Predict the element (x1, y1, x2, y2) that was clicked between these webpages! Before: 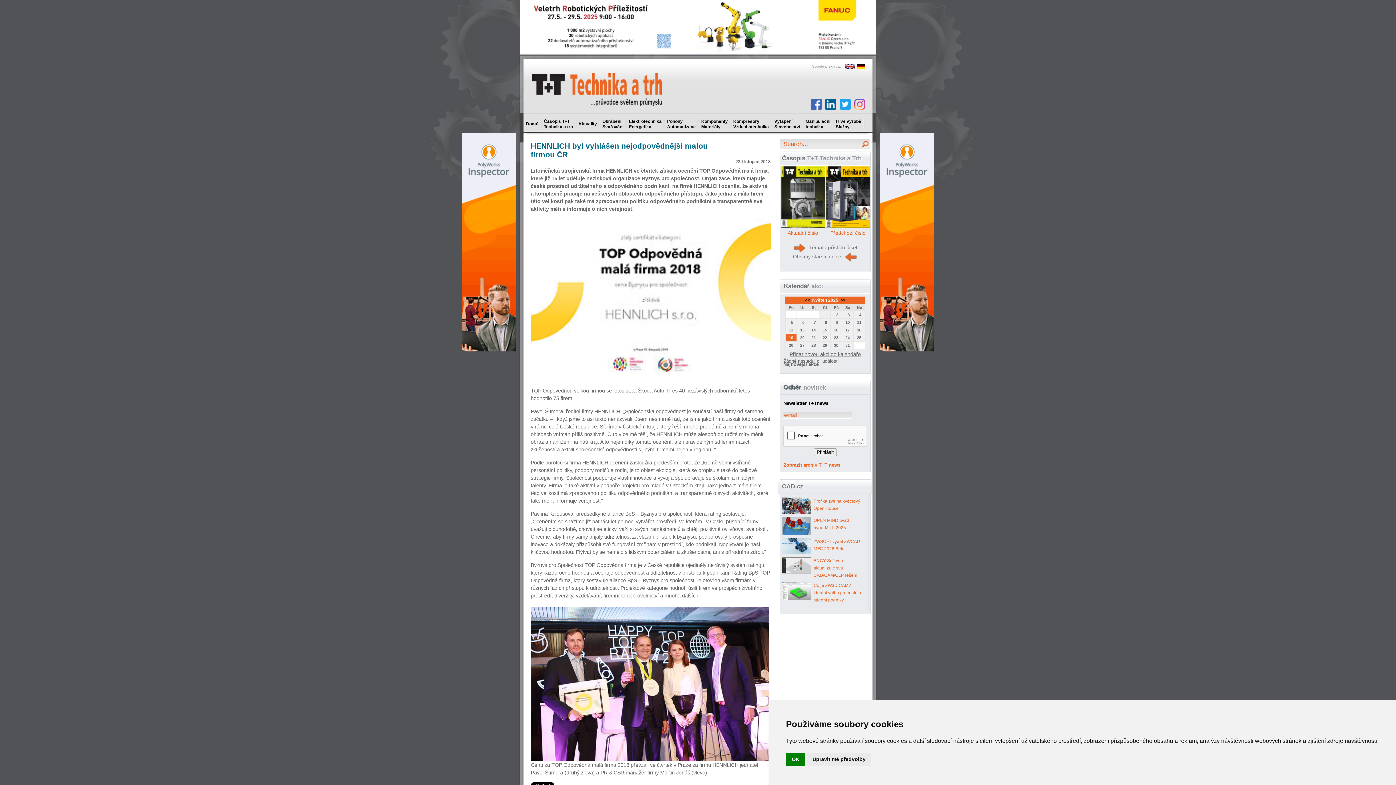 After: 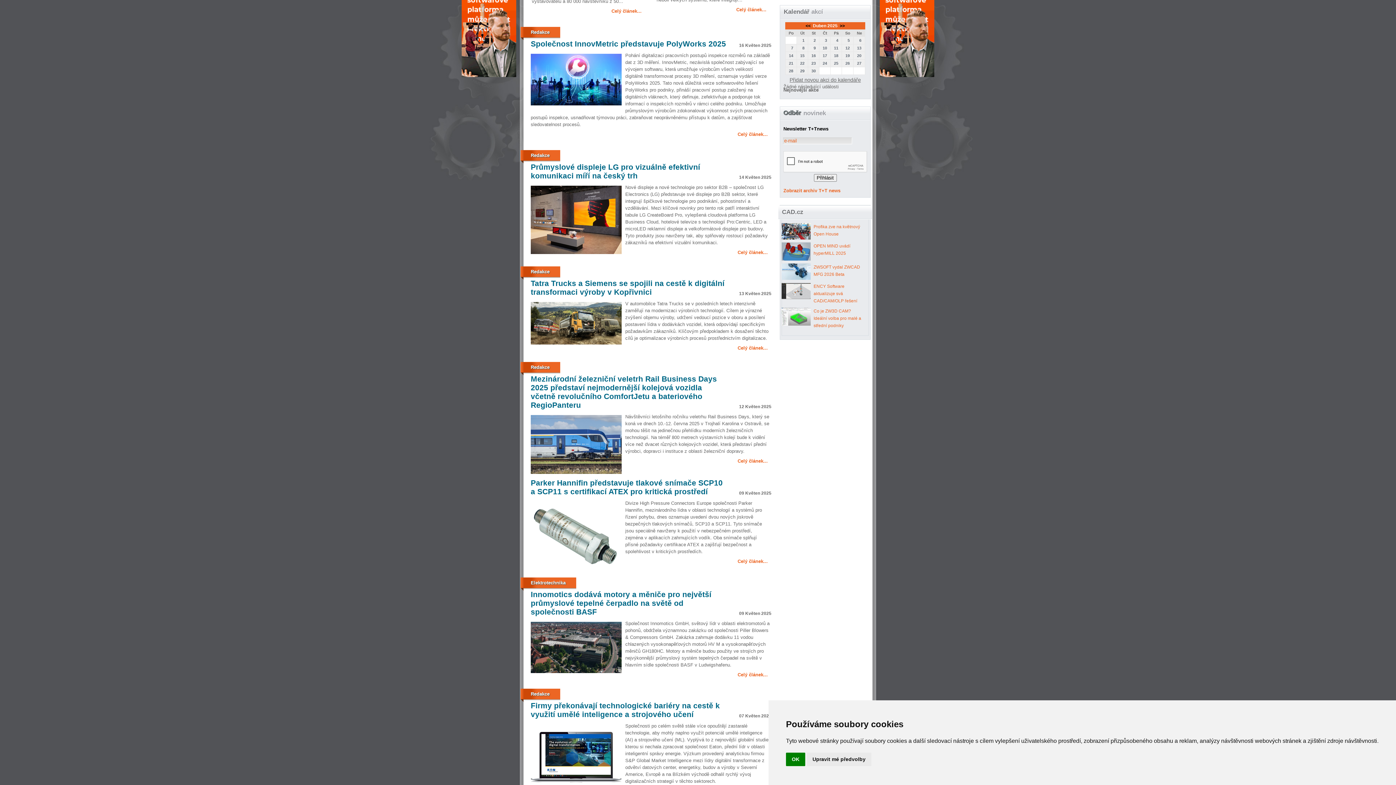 Action: label: <<  bbox: (805, 297, 811, 302)